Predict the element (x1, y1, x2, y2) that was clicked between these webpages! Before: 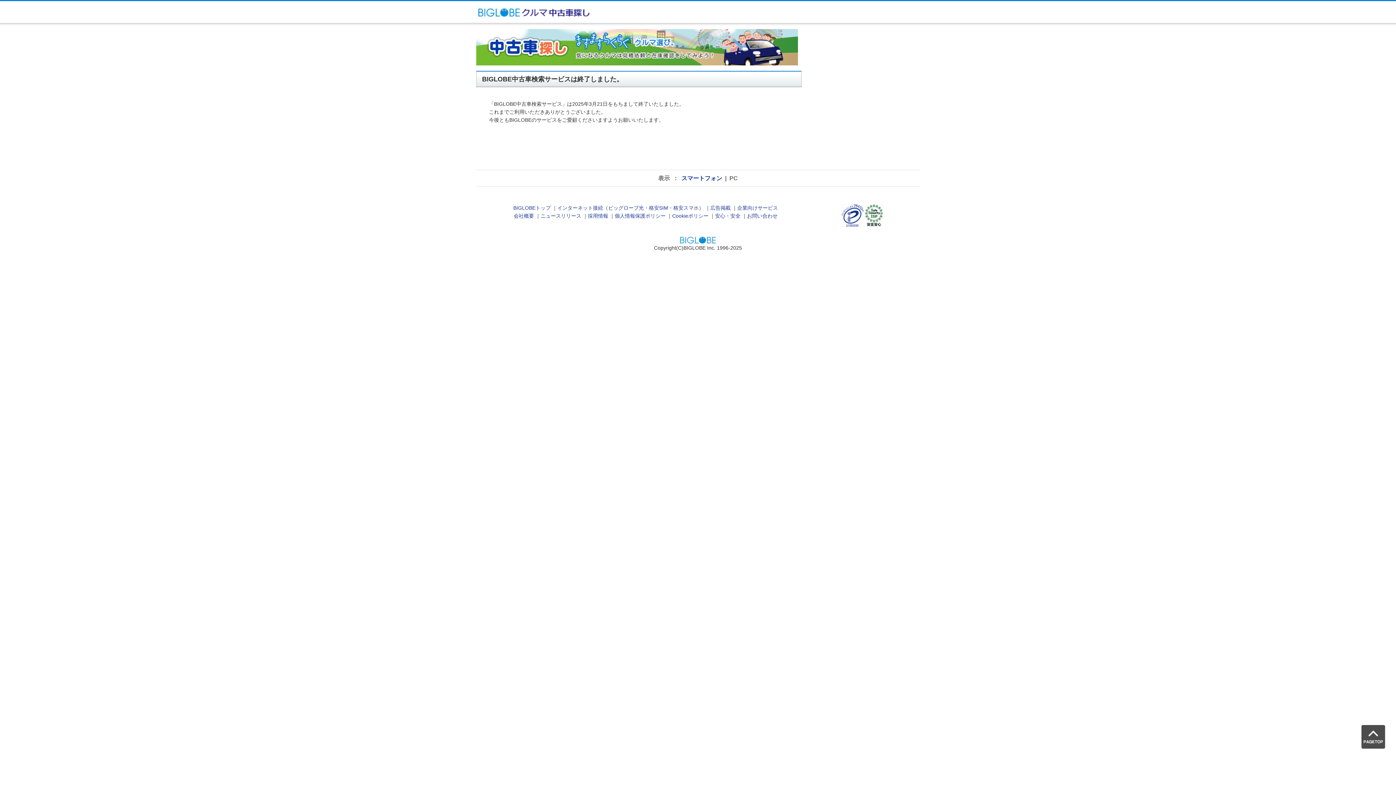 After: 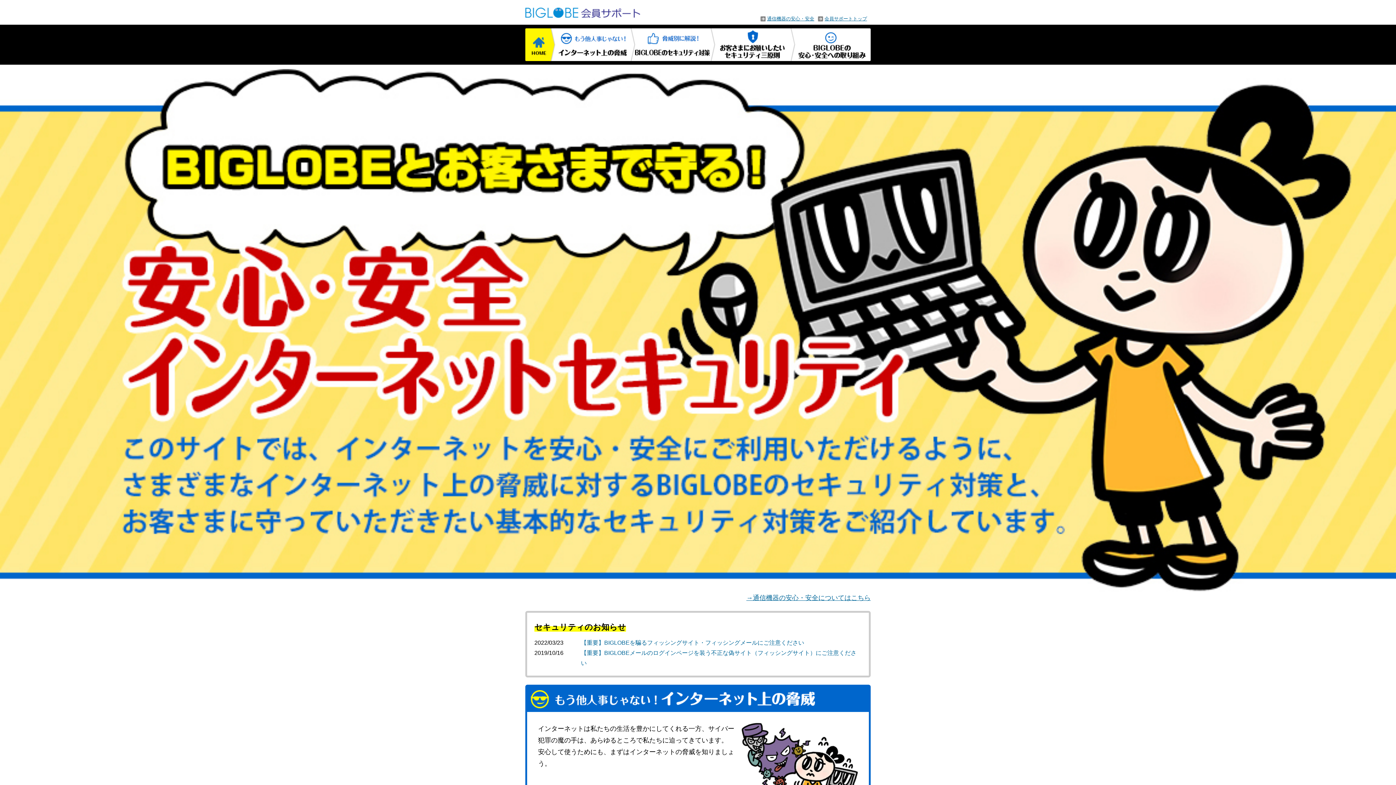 Action: label: 安心・安全 bbox: (715, 213, 740, 219)